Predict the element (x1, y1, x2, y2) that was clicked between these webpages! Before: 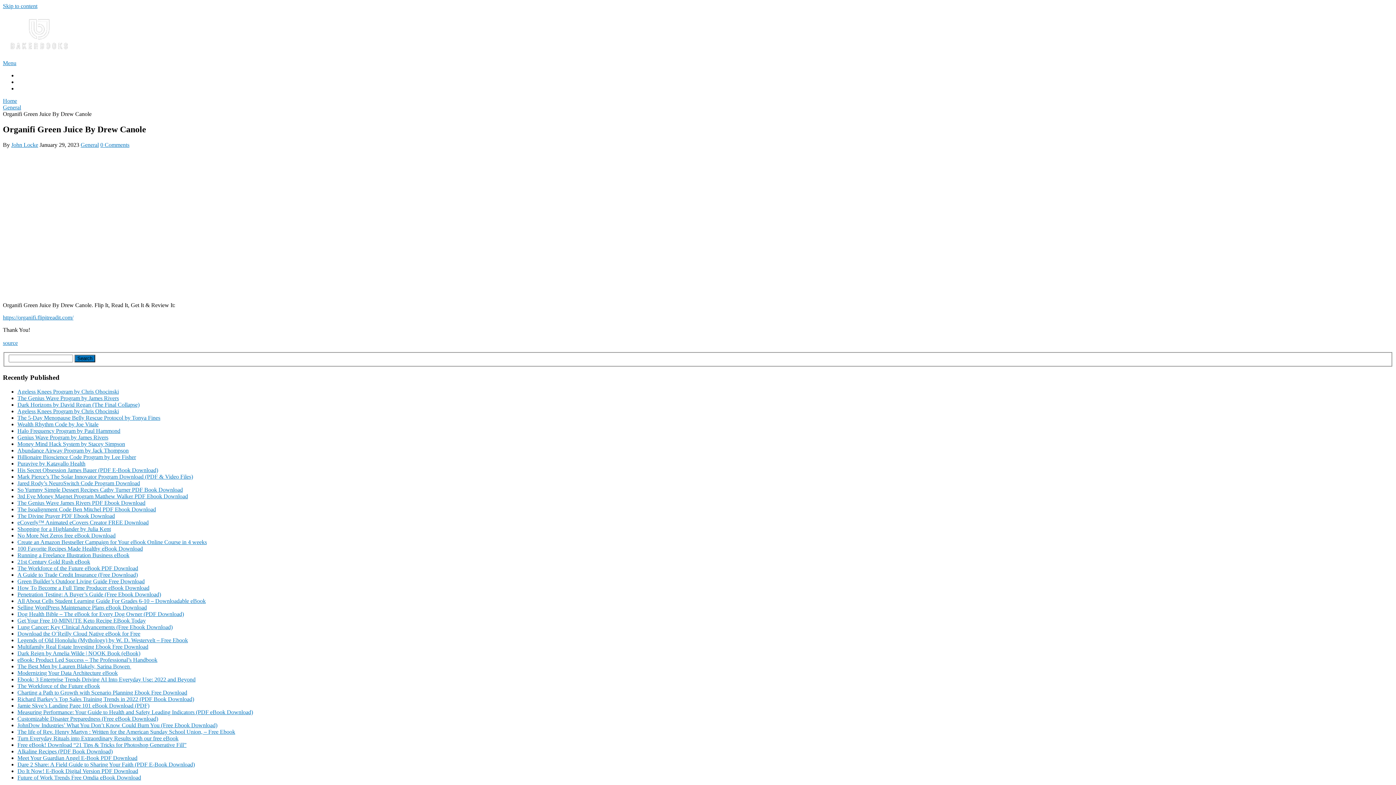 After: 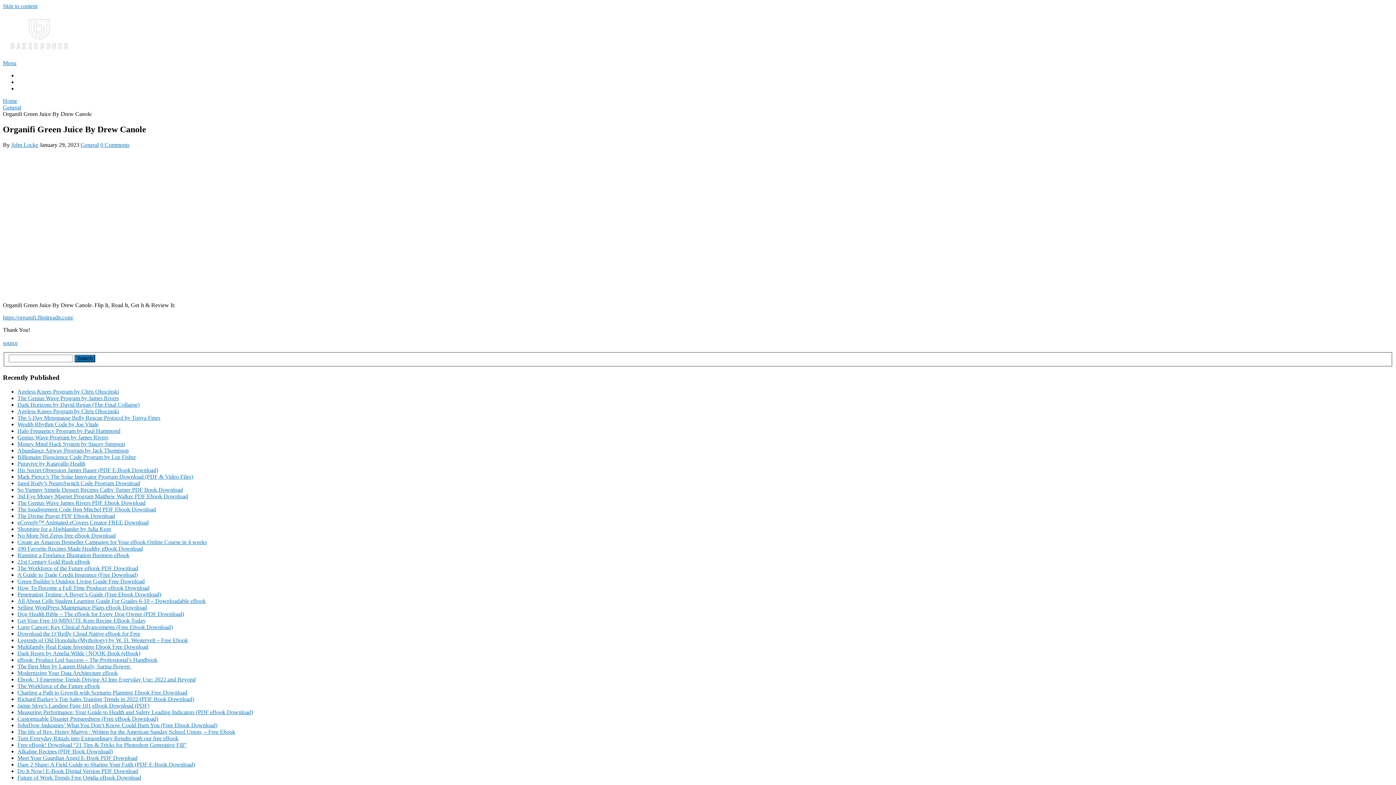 Action: bbox: (2, 314, 73, 320) label: https://organifi.flipitreadit.com/